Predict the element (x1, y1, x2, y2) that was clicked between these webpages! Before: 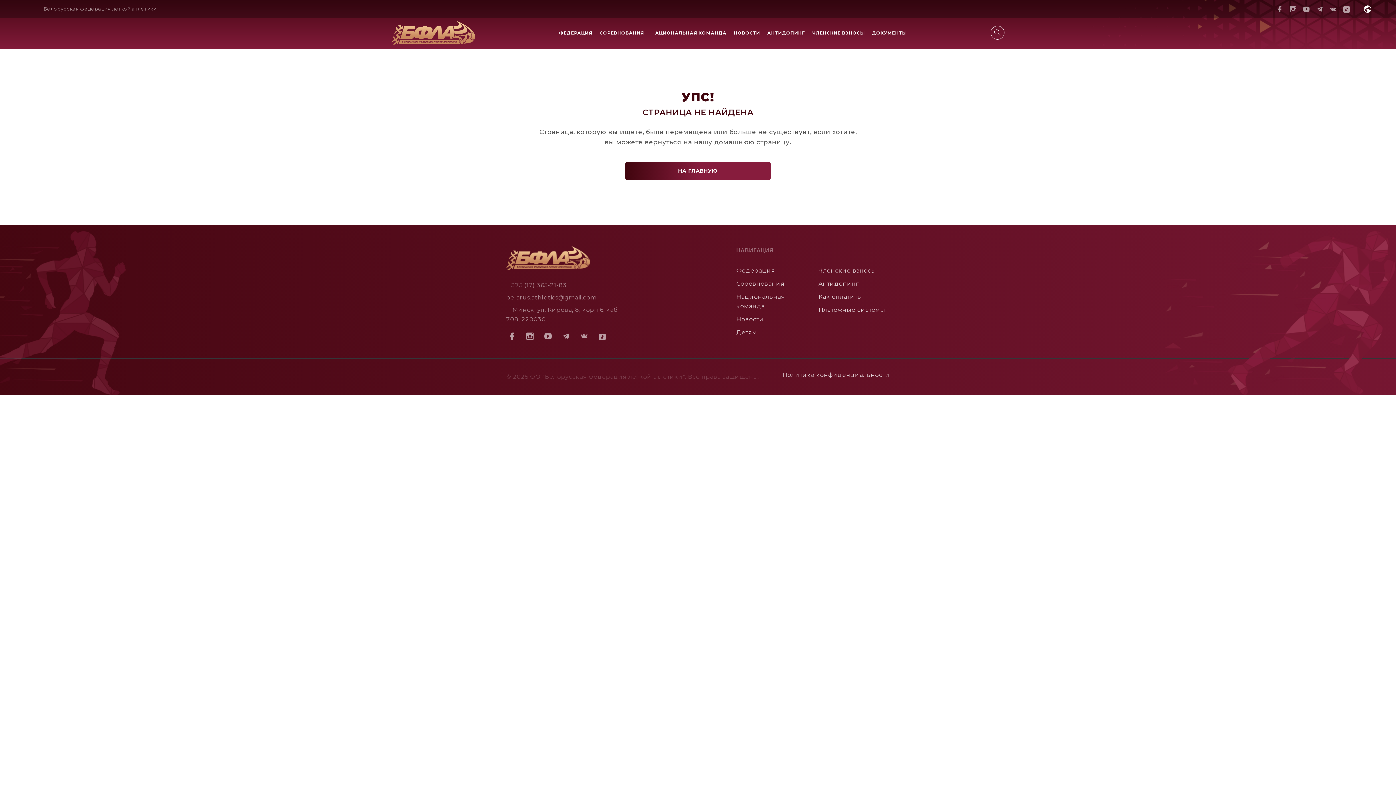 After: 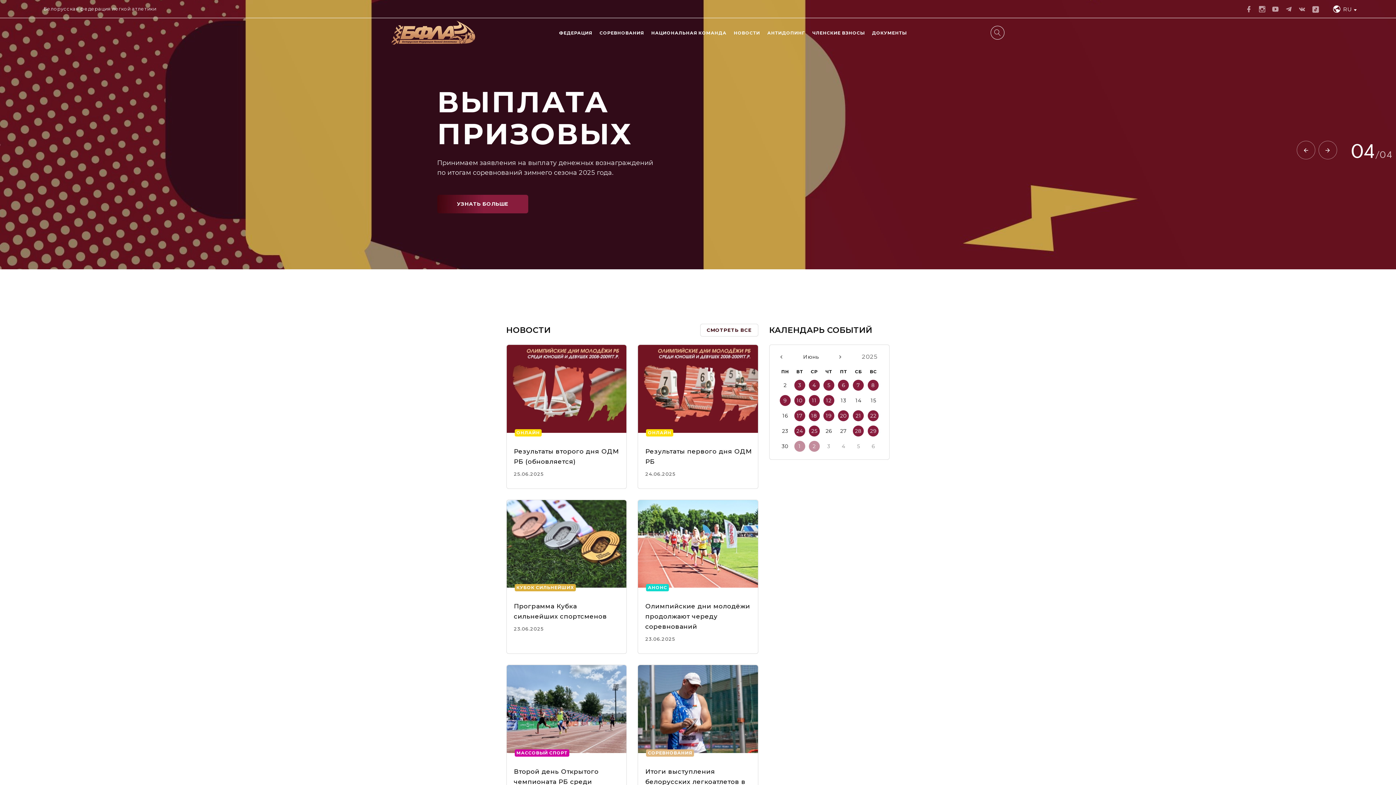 Action: bbox: (506, 254, 590, 260)